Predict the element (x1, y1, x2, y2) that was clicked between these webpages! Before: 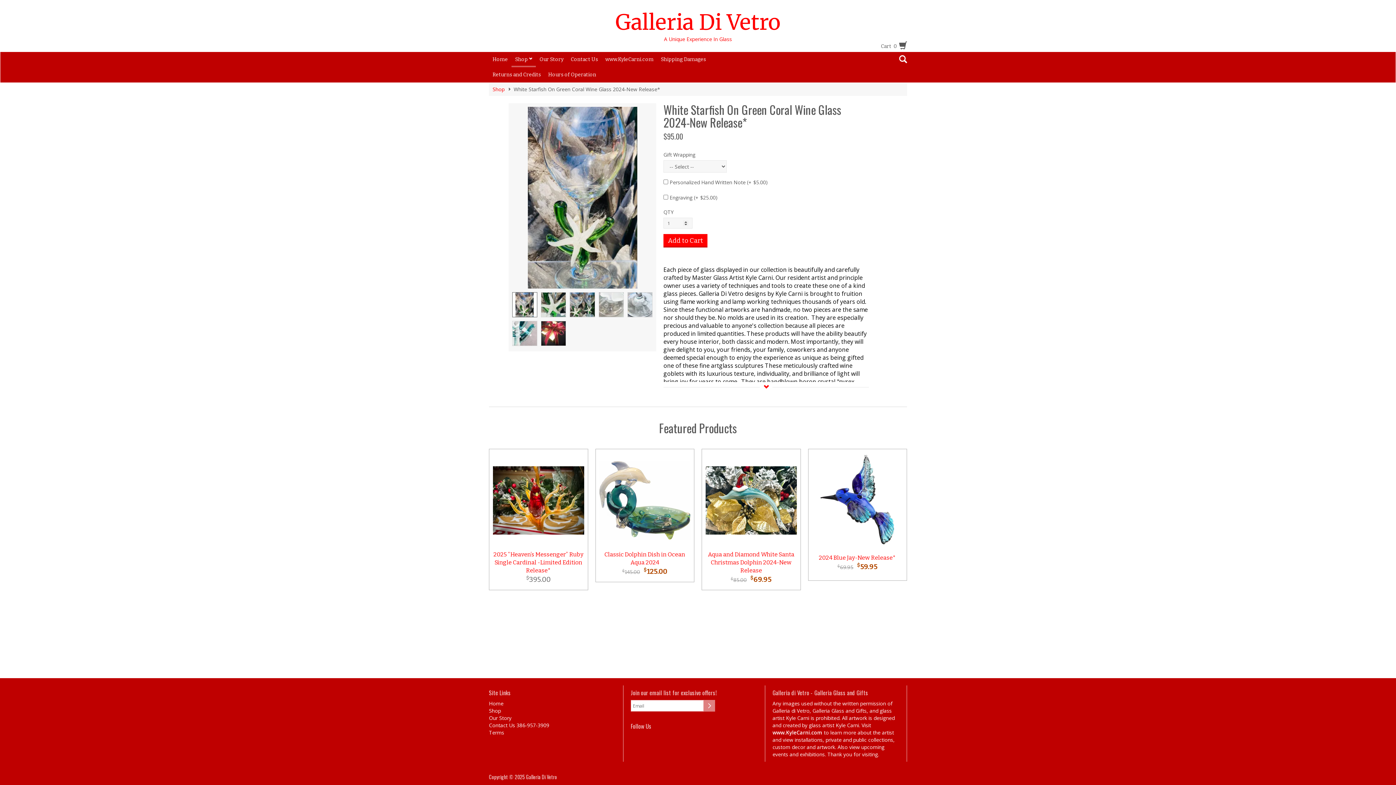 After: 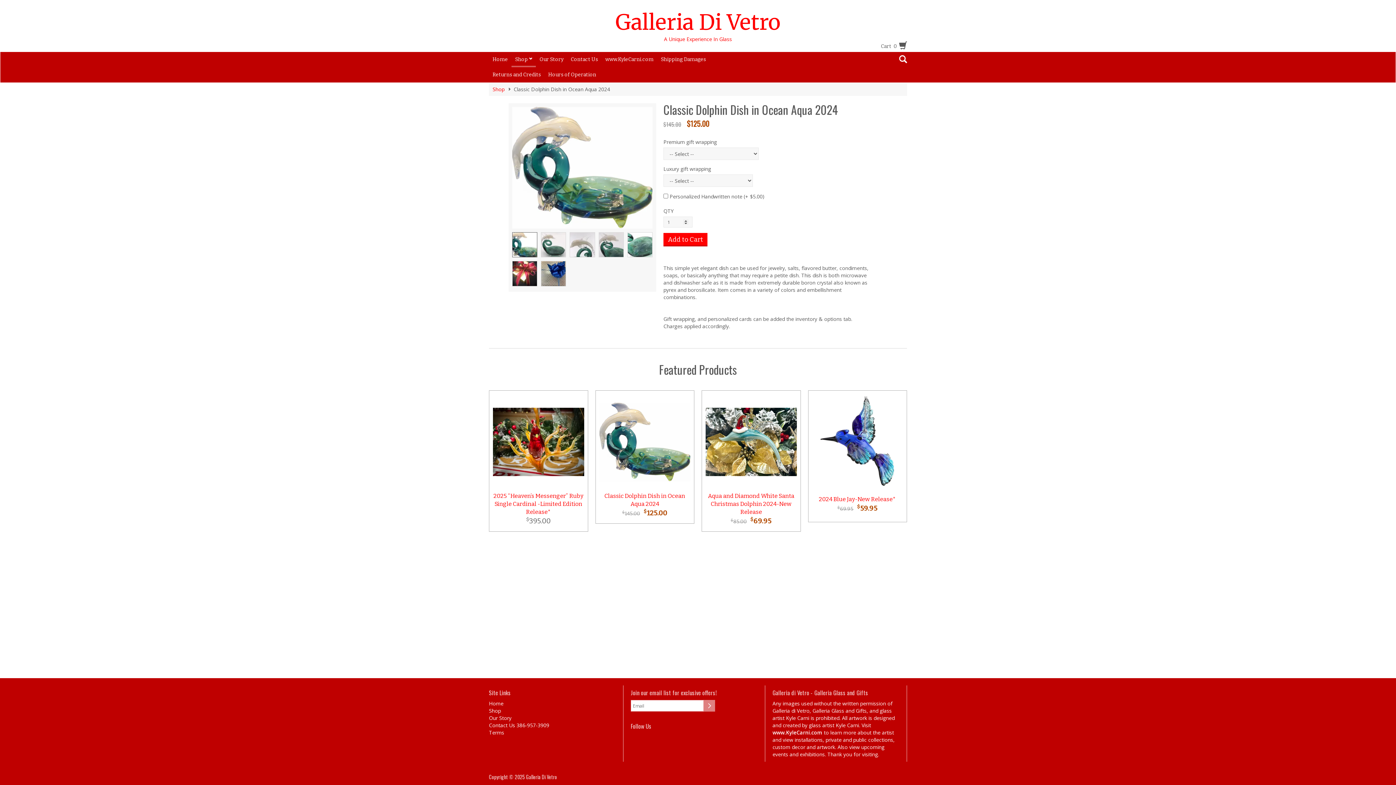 Action: bbox: (595, 449, 694, 582) label: Classic Dolphin Dish in Ocean Aqua 2024
$145.00$125.00